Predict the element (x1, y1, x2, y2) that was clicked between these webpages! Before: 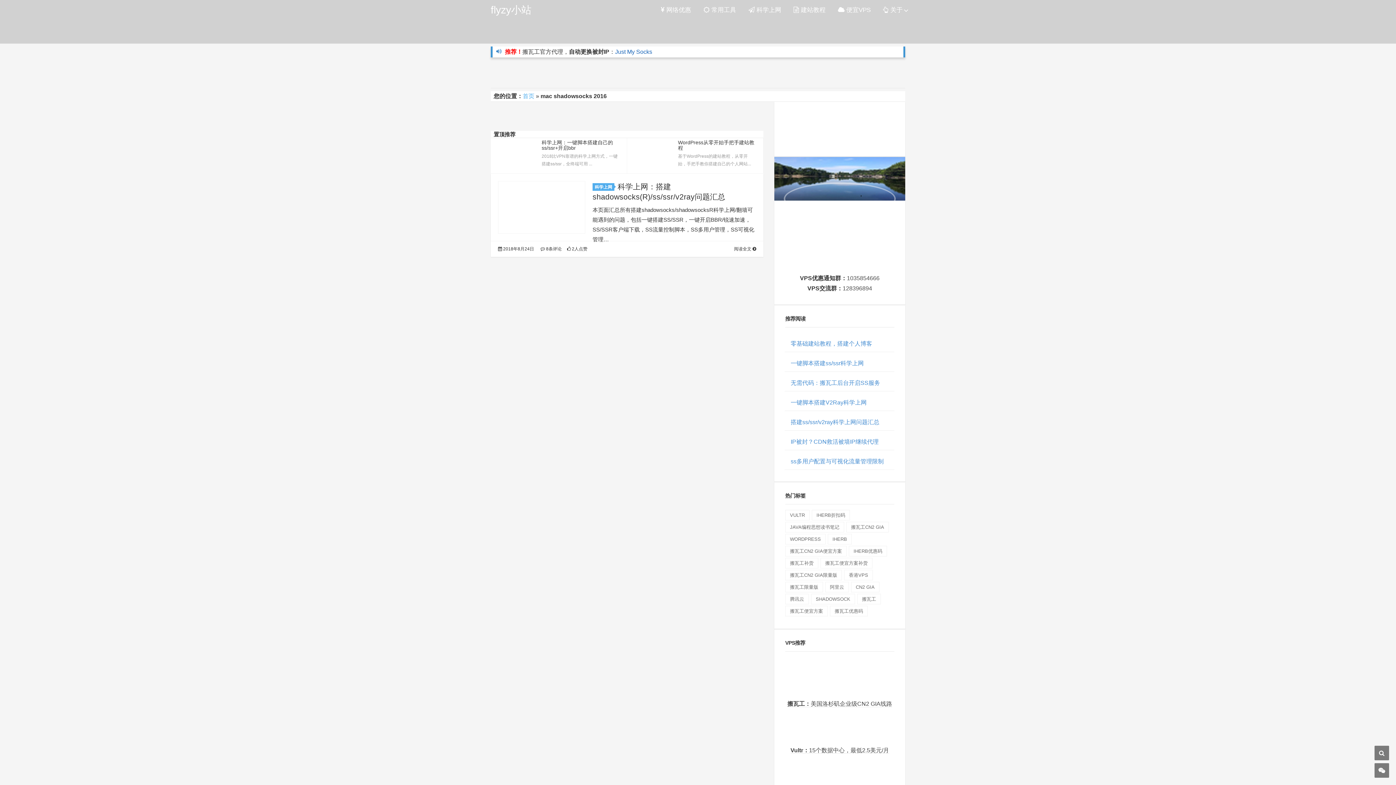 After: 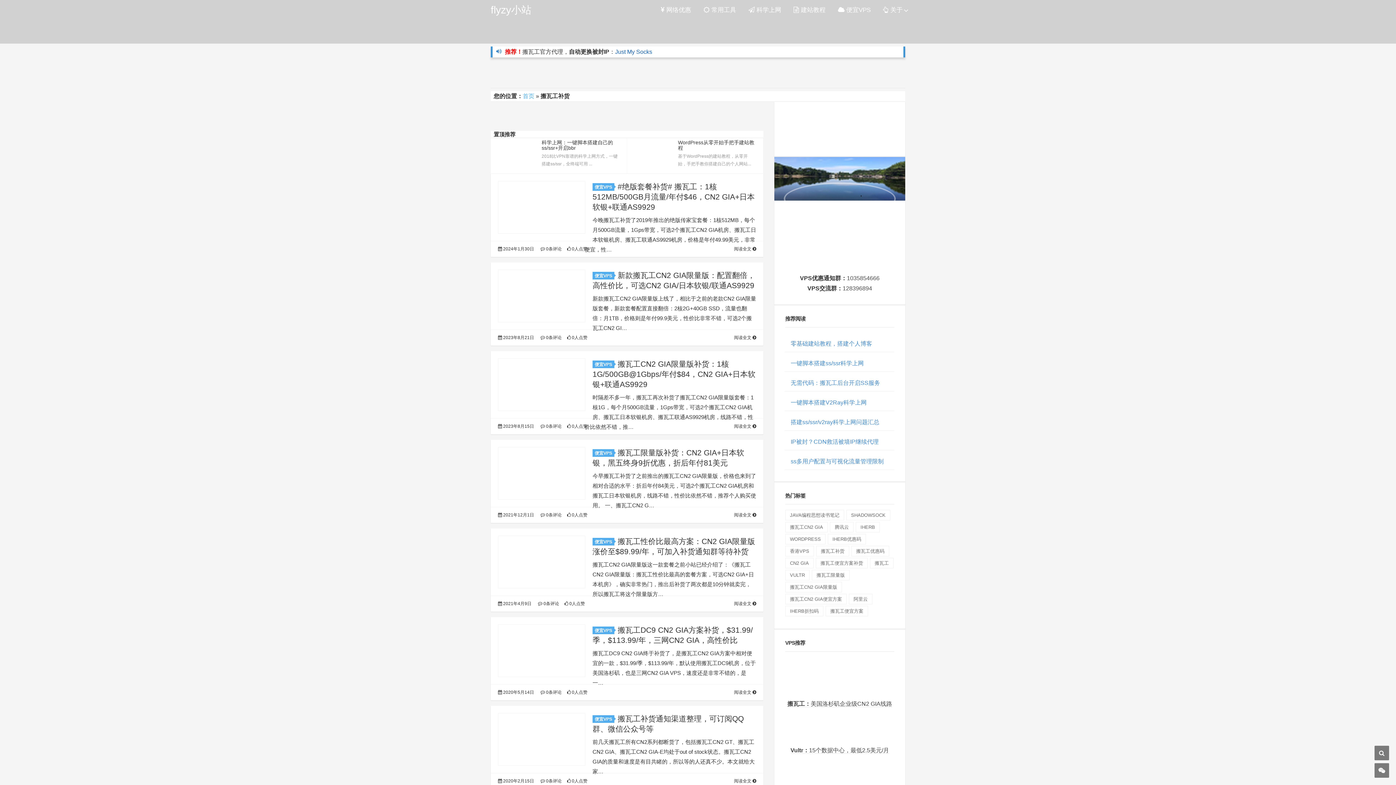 Action: label: 搬瓦工补货 bbox: (785, 558, 818, 568)